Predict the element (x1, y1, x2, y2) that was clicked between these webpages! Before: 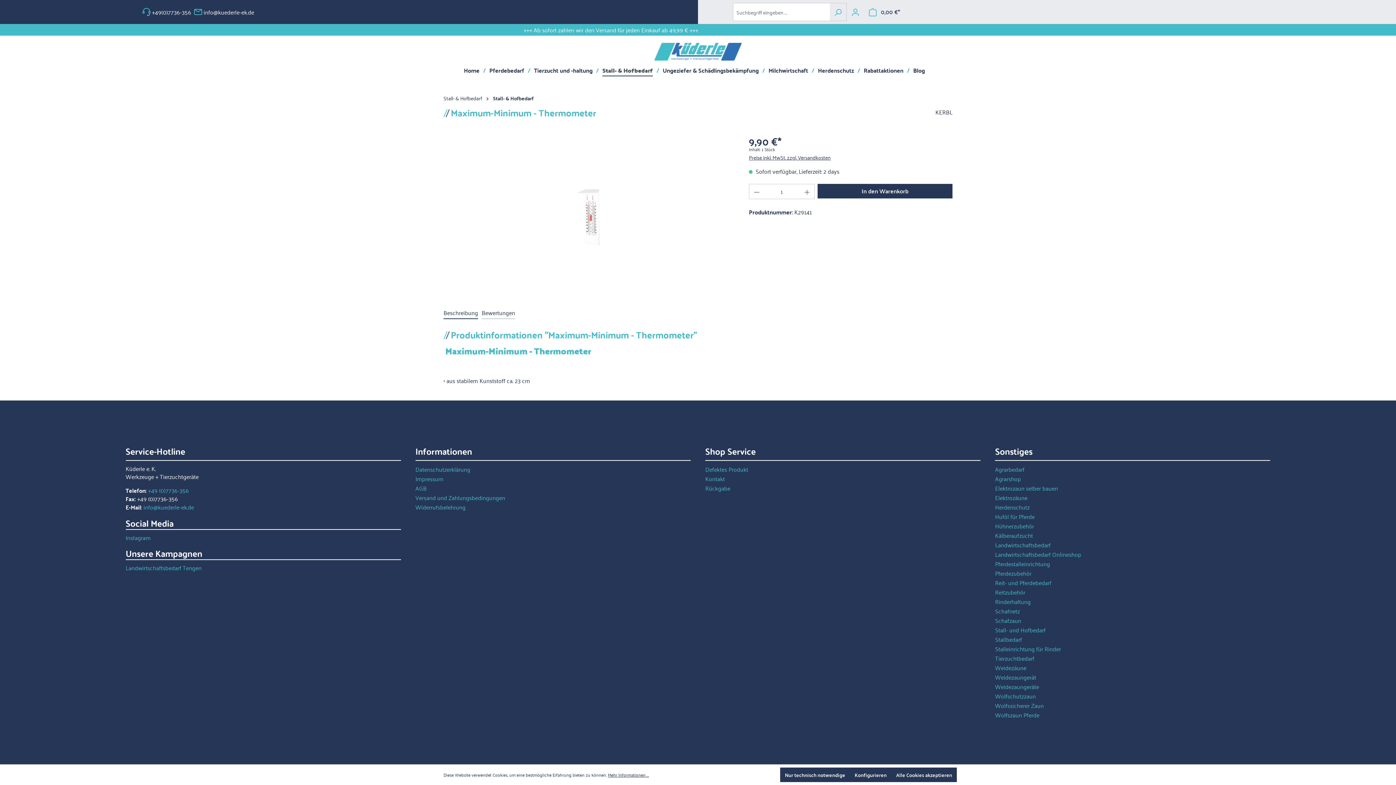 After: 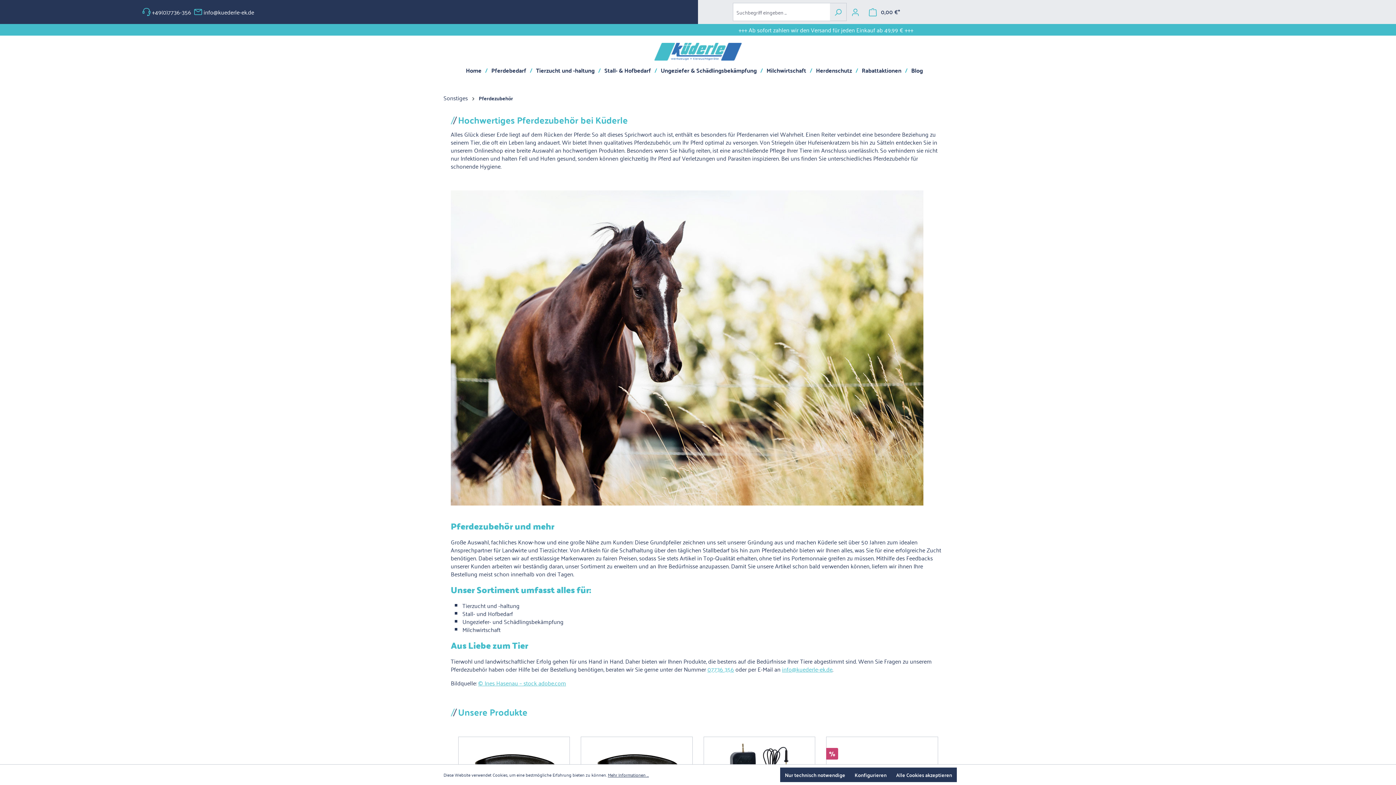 Action: label: Pferdezubehör bbox: (995, 568, 1031, 578)